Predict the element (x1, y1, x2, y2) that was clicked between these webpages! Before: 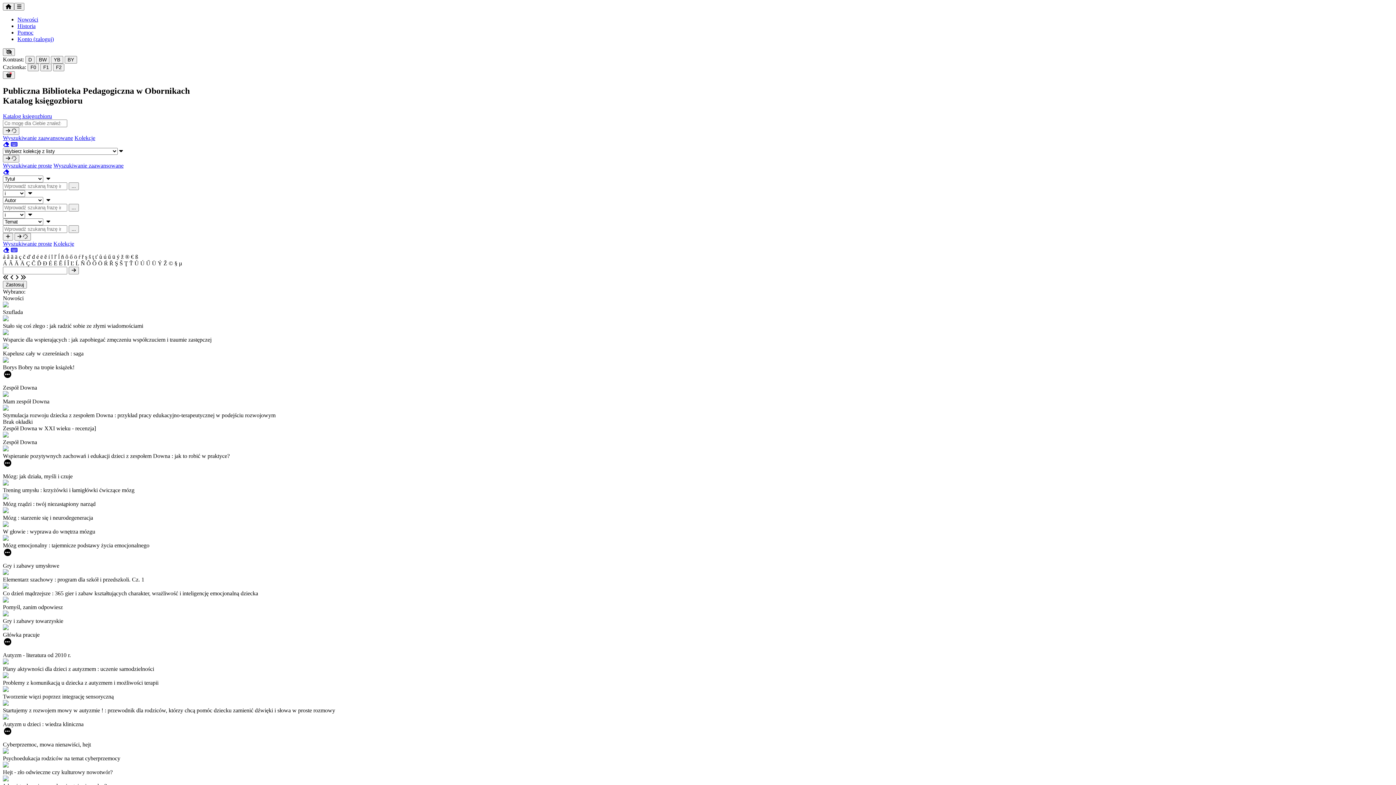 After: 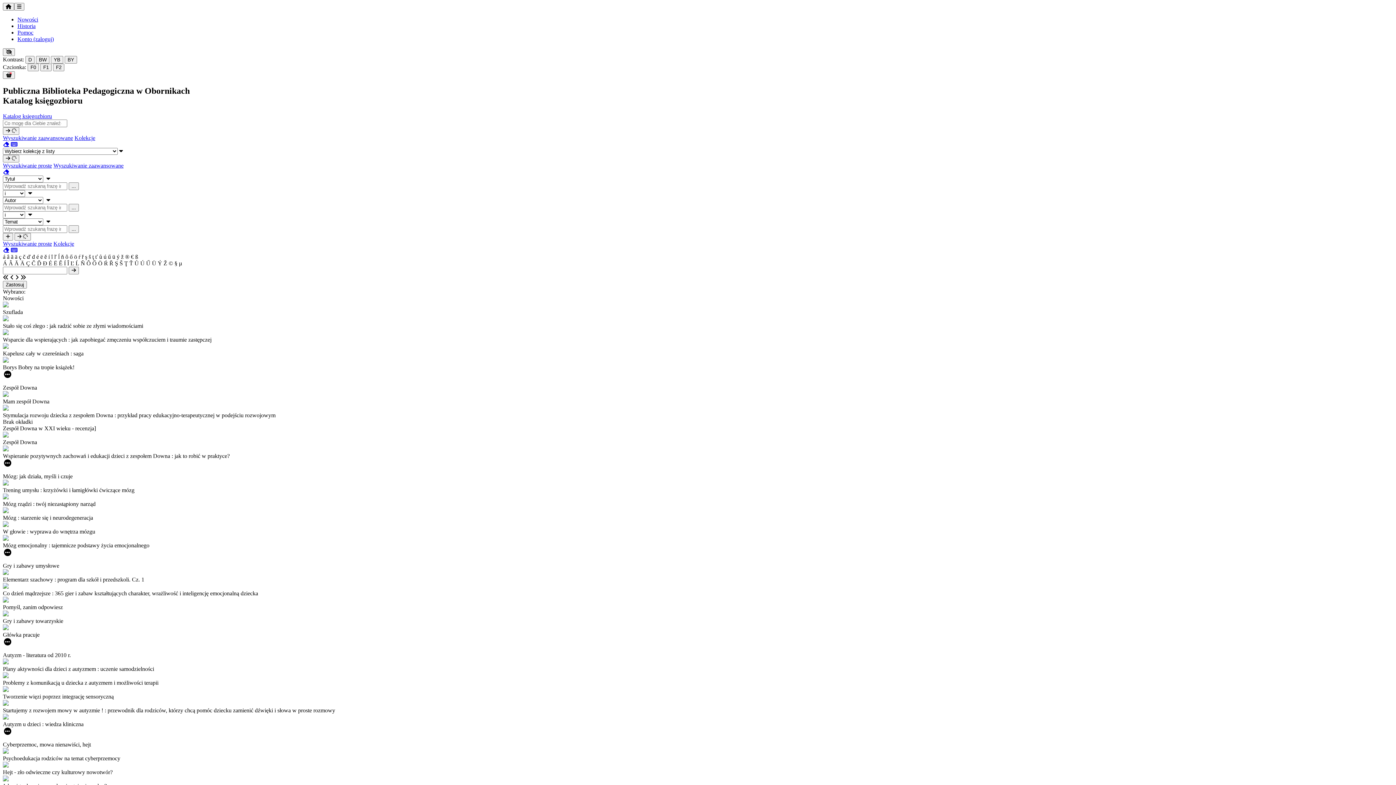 Action: label: Wyszukiwanie proste bbox: (2, 240, 52, 246)